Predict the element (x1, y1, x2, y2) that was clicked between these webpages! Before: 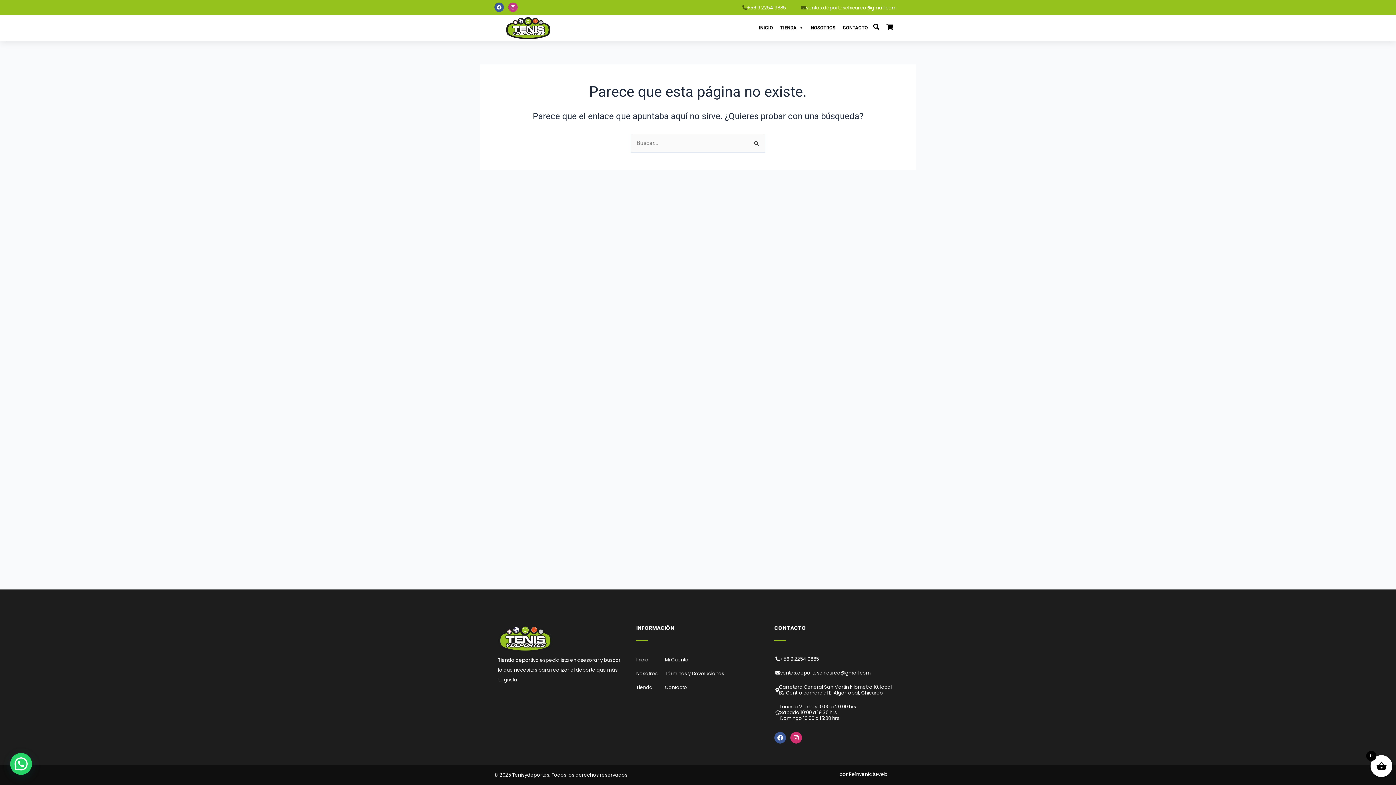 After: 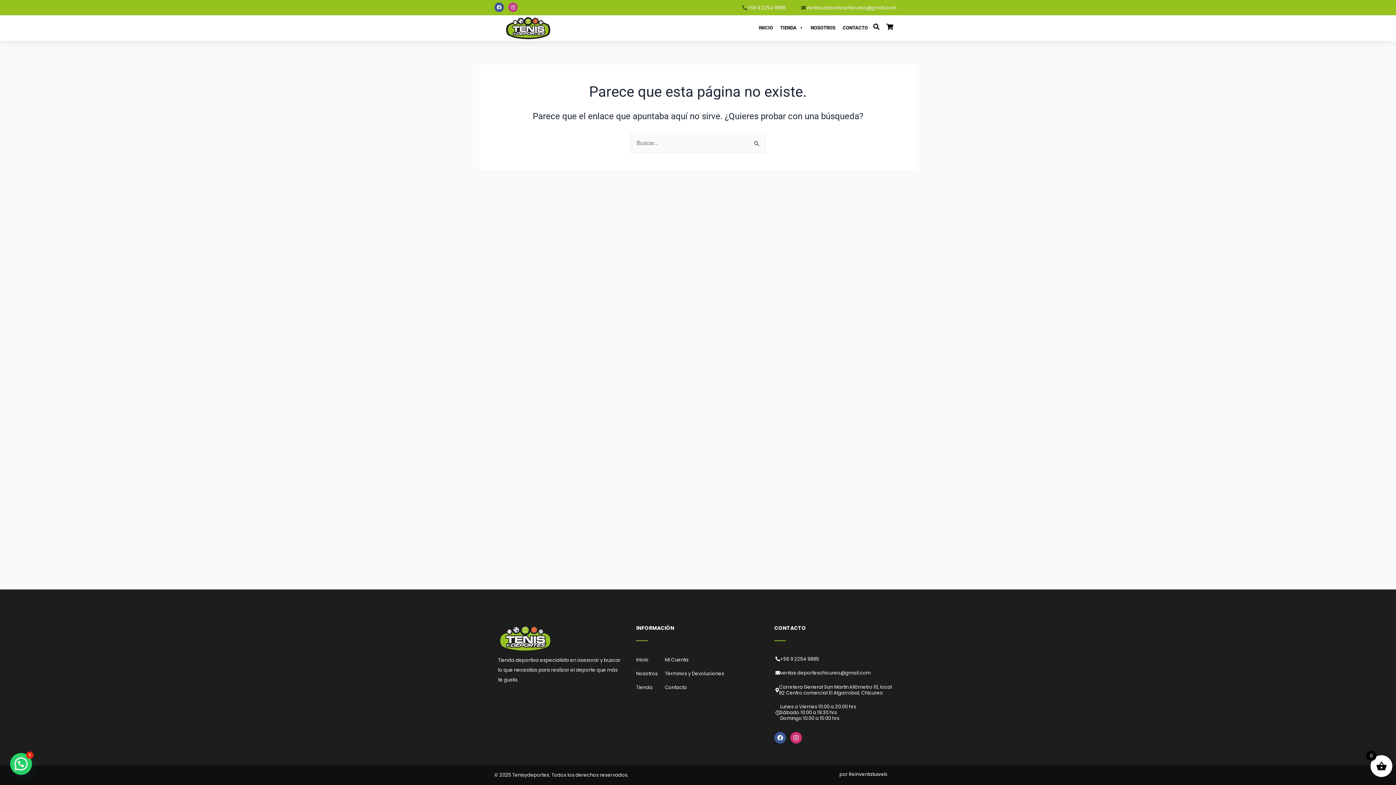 Action: label: +56 9 2254 9885 bbox: (774, 656, 820, 662)